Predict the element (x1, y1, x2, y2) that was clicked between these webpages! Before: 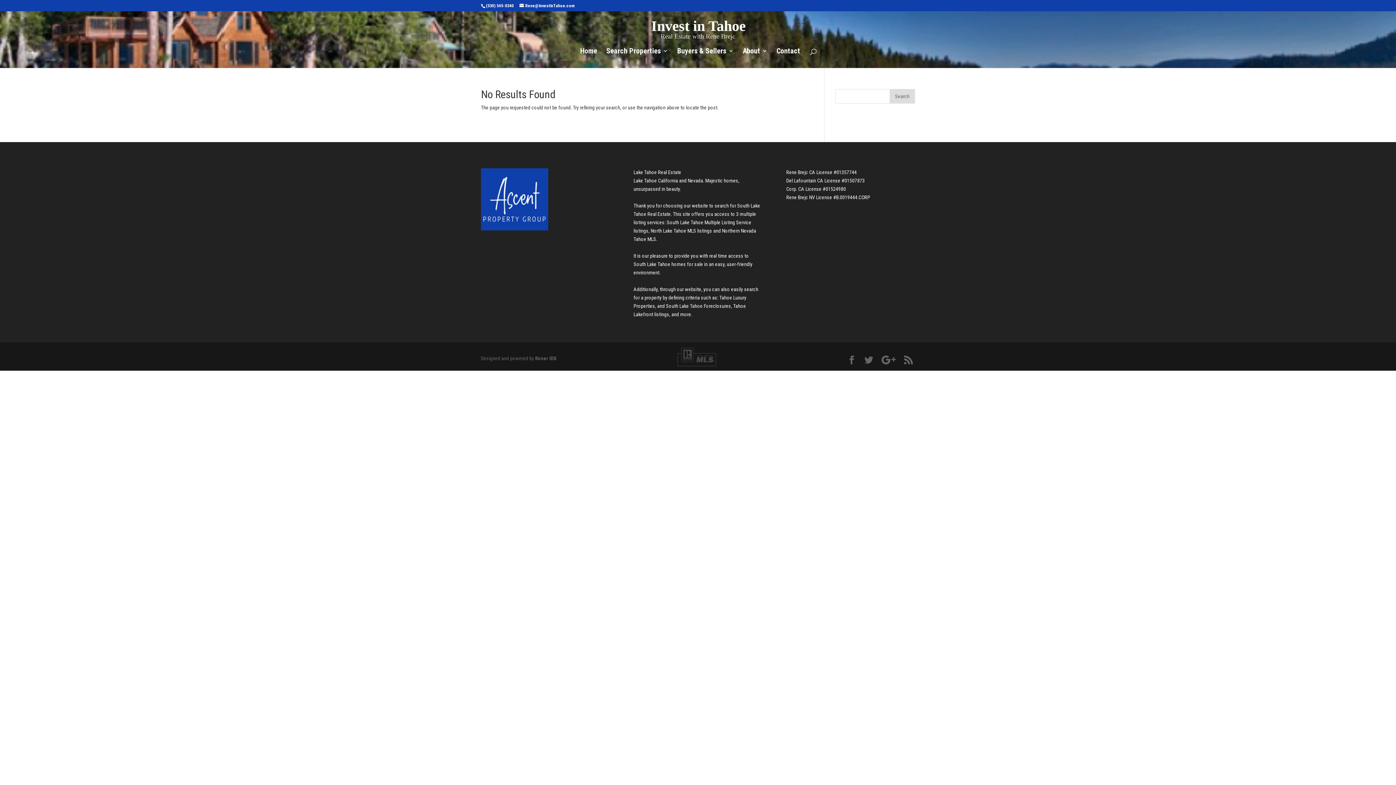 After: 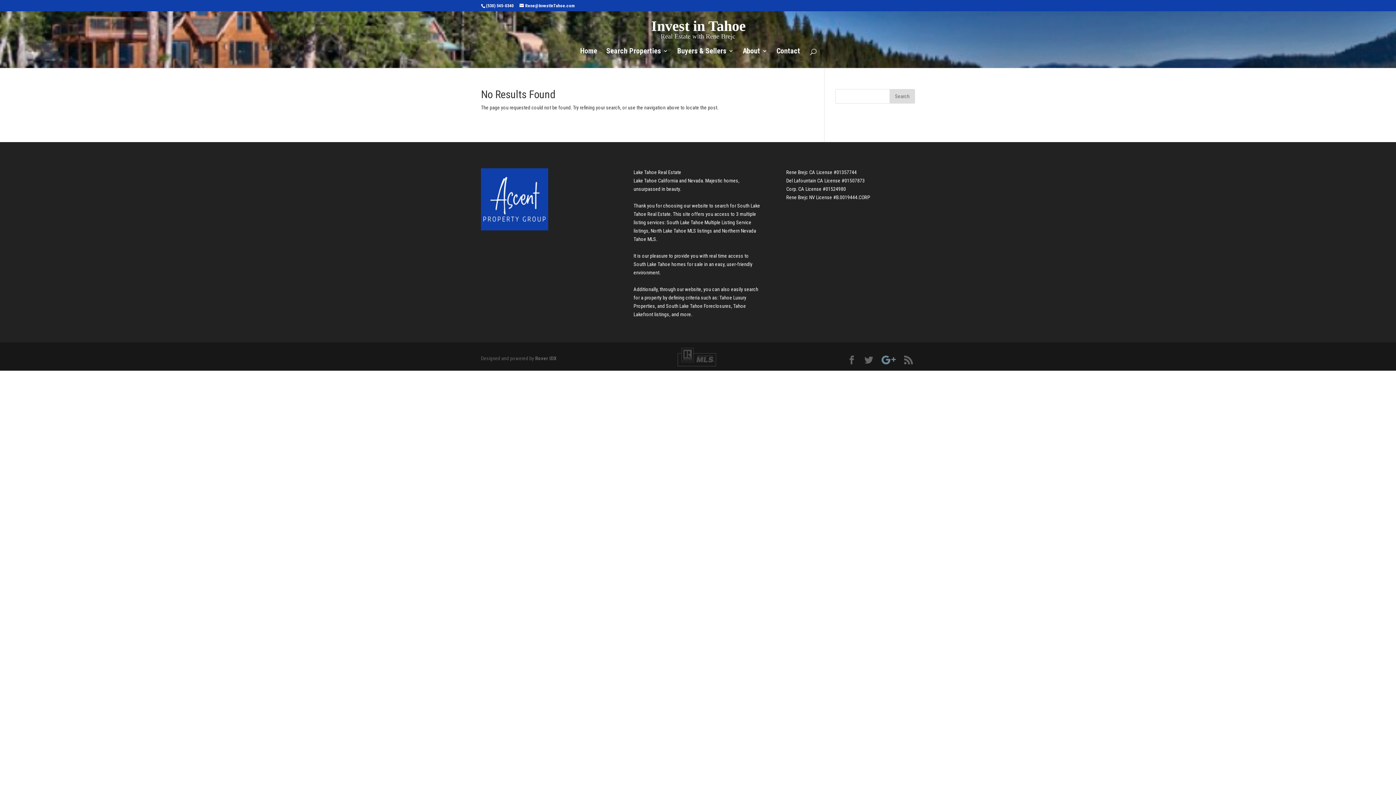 Action: bbox: (881, 356, 896, 365)